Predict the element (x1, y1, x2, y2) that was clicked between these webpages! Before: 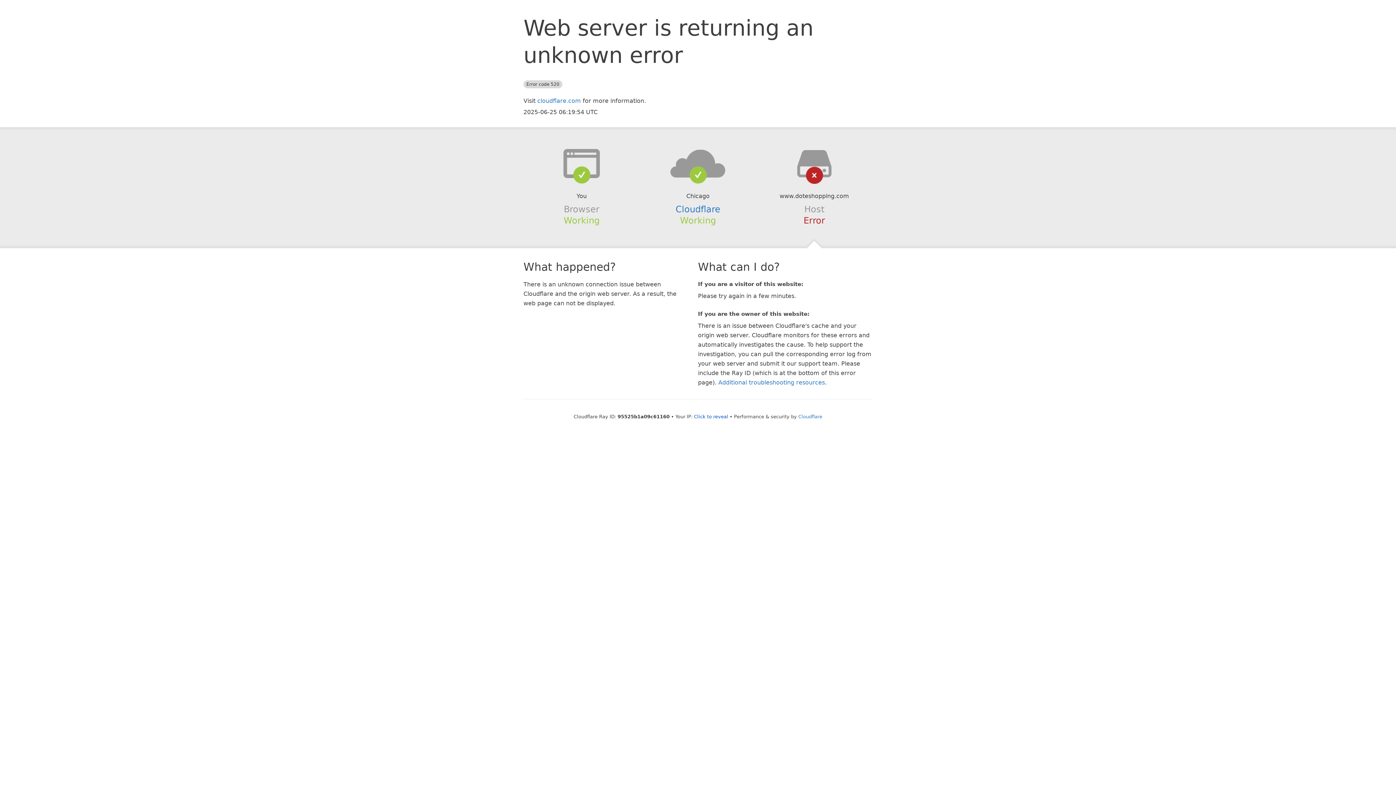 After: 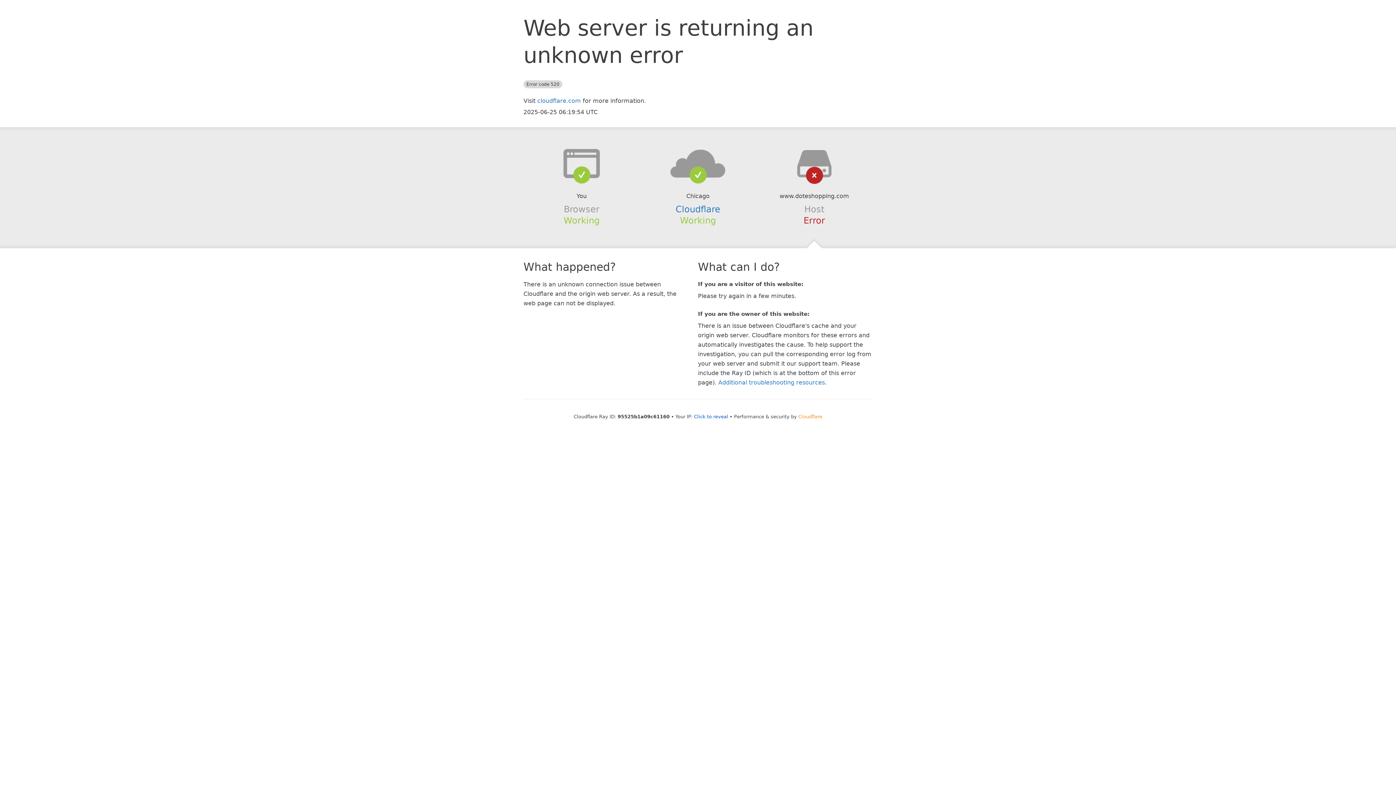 Action: label: Cloudflare bbox: (798, 414, 822, 419)